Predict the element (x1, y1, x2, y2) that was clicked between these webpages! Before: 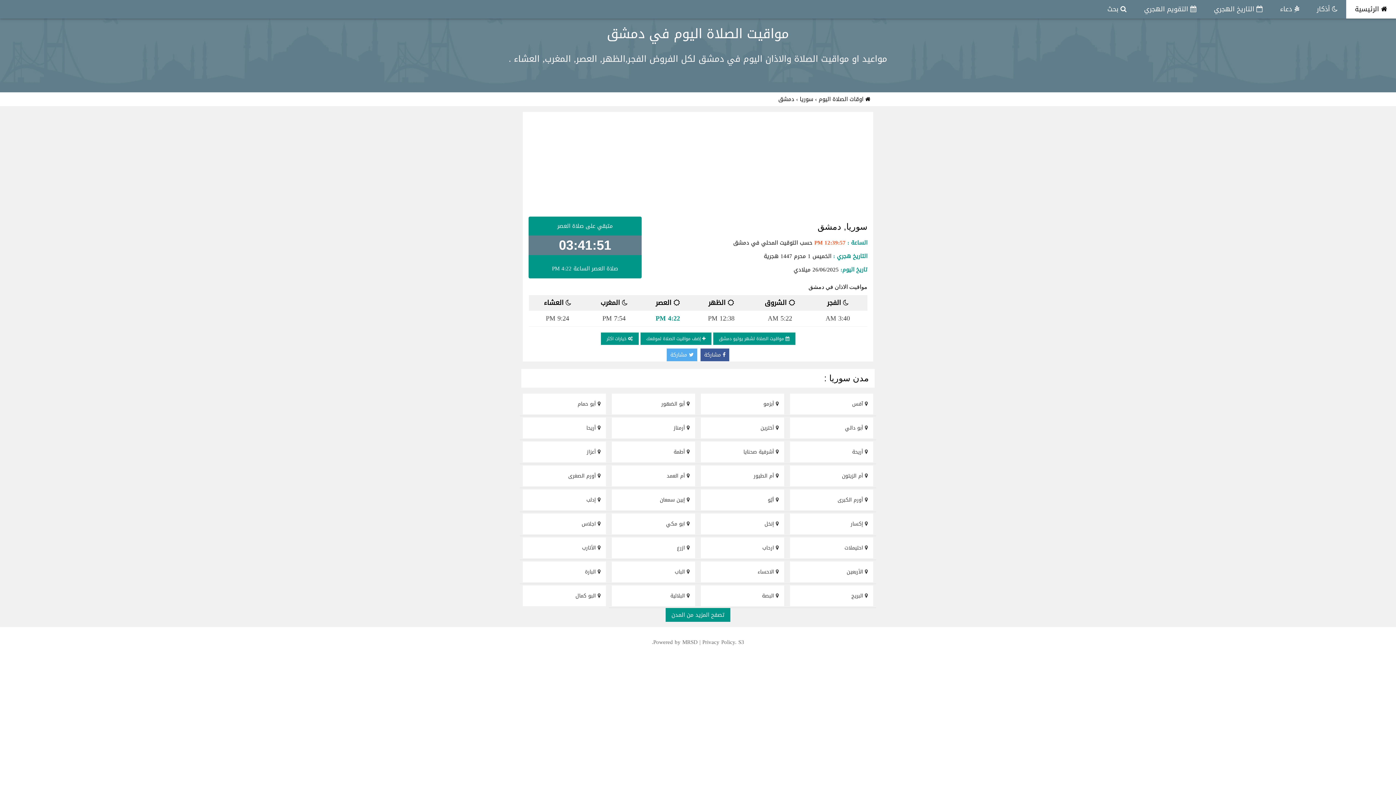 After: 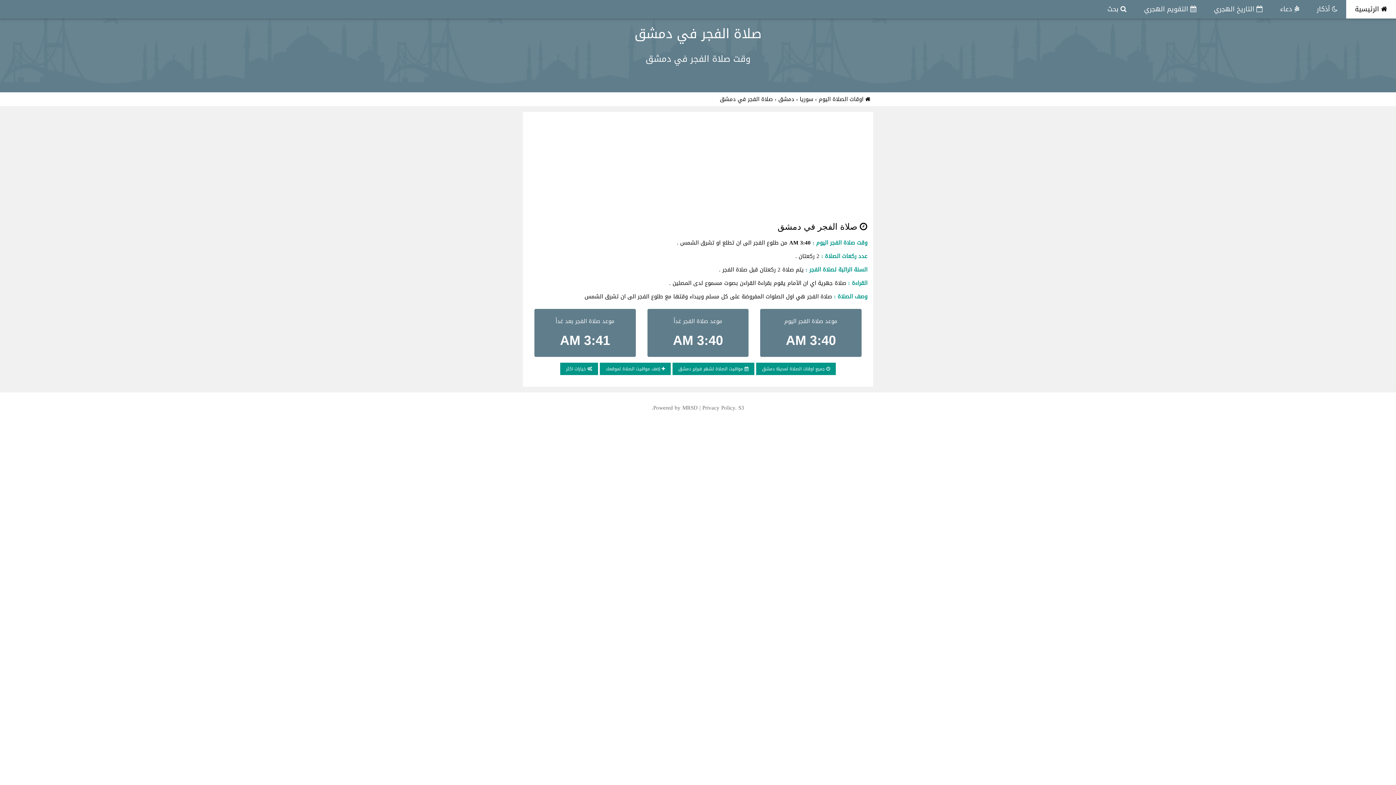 Action: bbox: (827, 194, 848, 207) label:  الفجر